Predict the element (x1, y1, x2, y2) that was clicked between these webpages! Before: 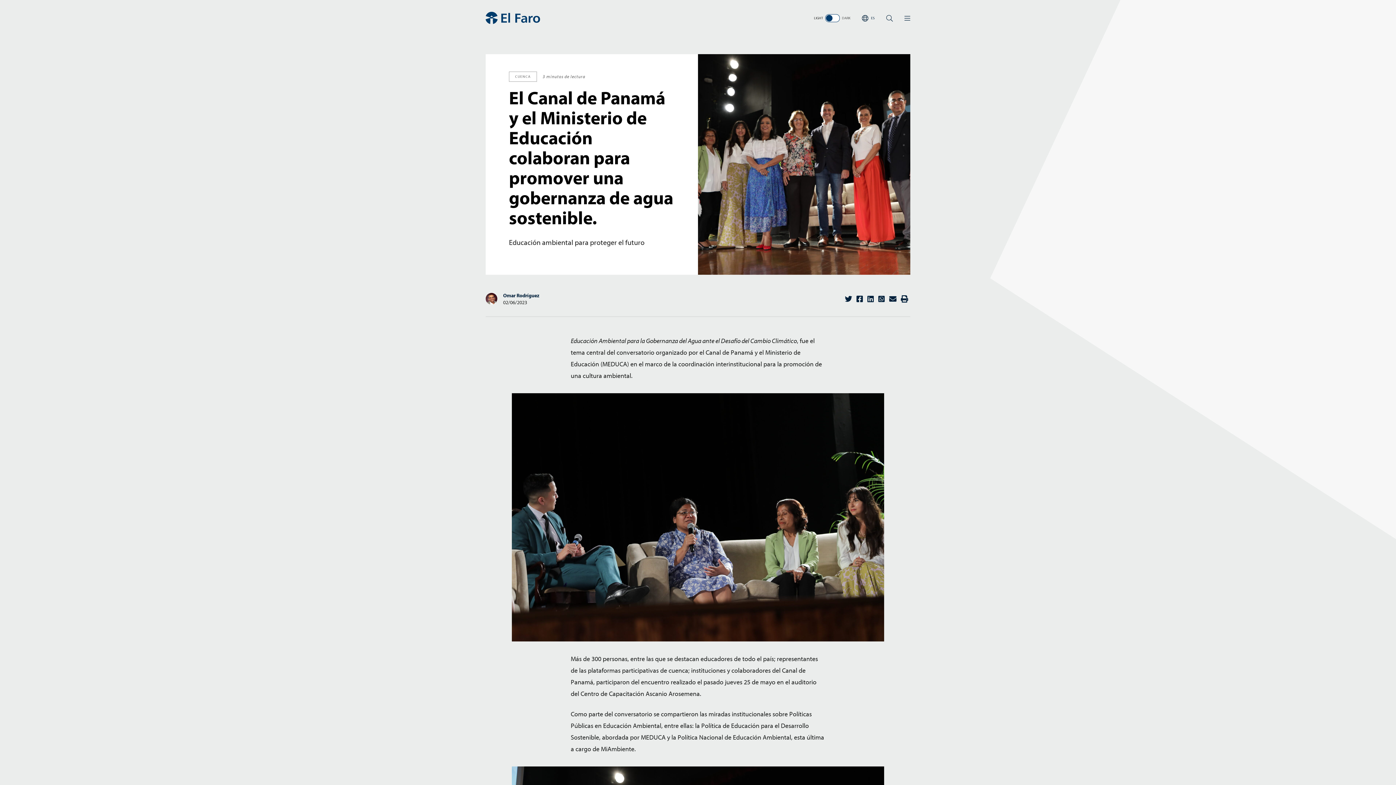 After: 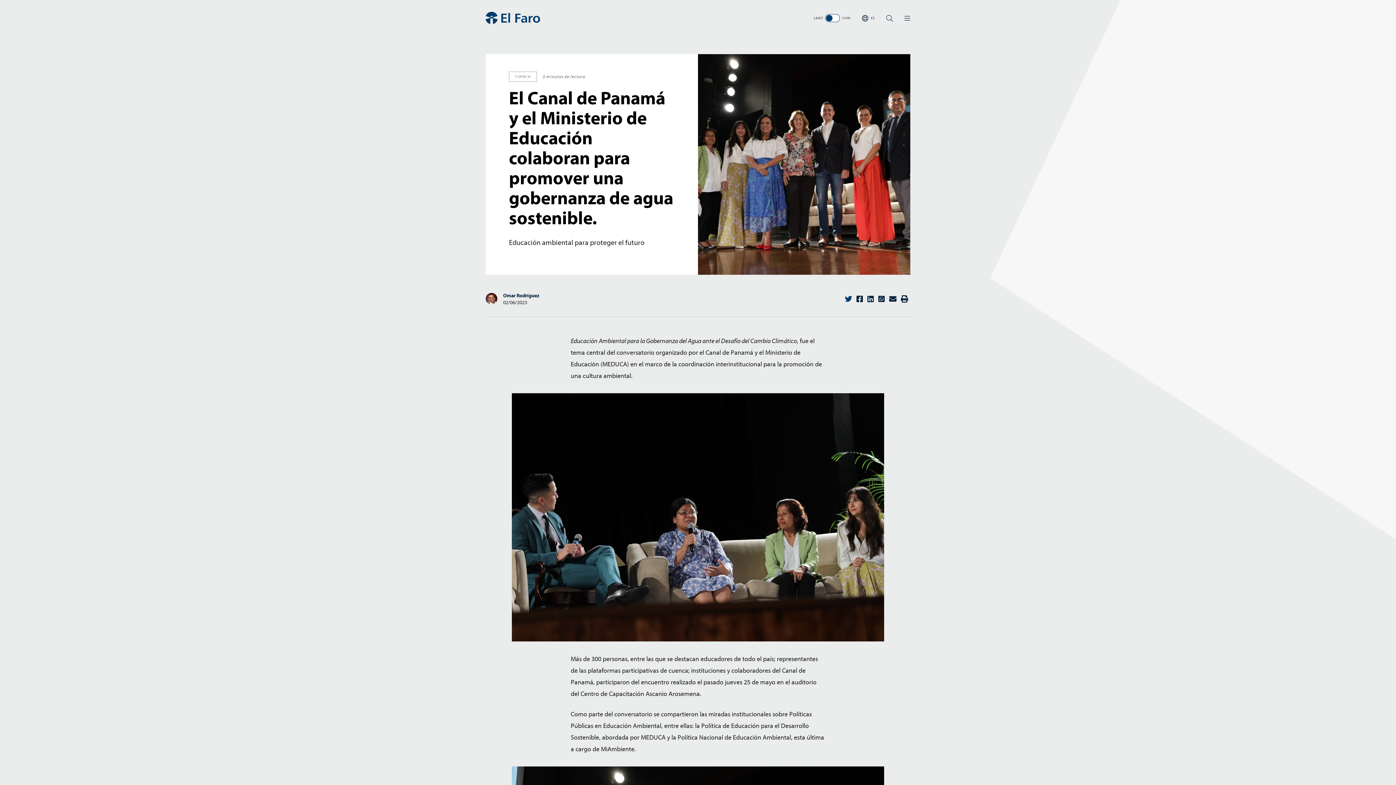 Action: bbox: (842, 292, 854, 304)